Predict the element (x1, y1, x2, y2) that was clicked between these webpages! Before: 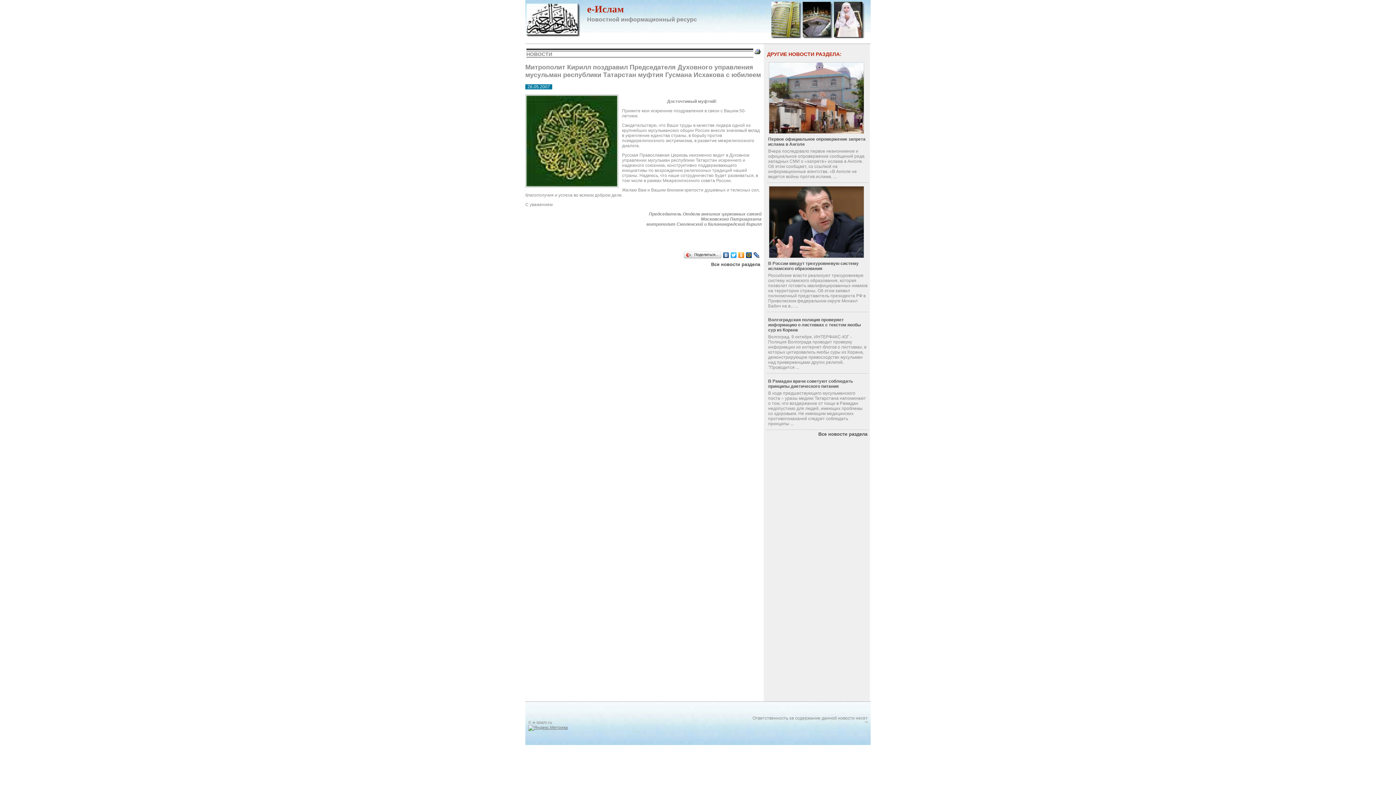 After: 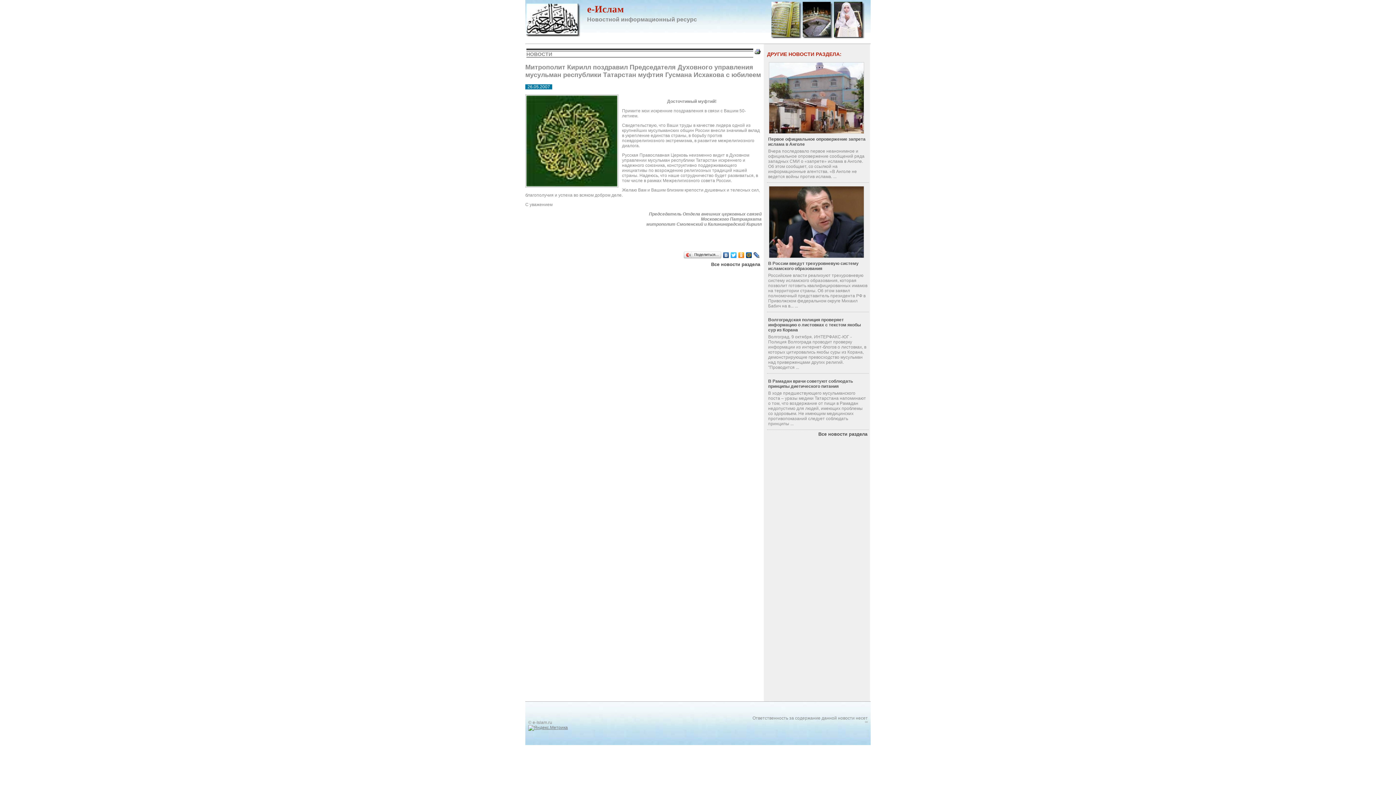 Action: bbox: (754, 50, 760, 55)